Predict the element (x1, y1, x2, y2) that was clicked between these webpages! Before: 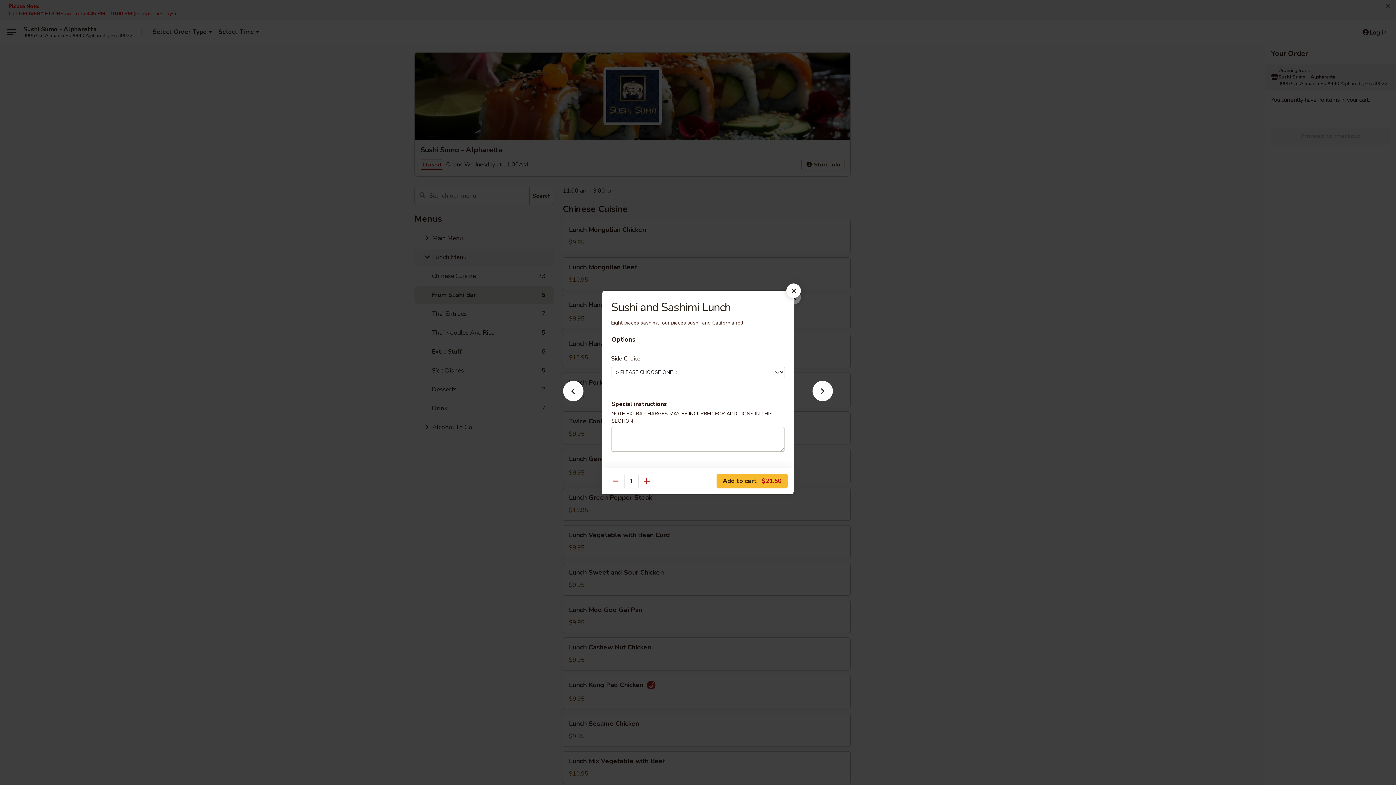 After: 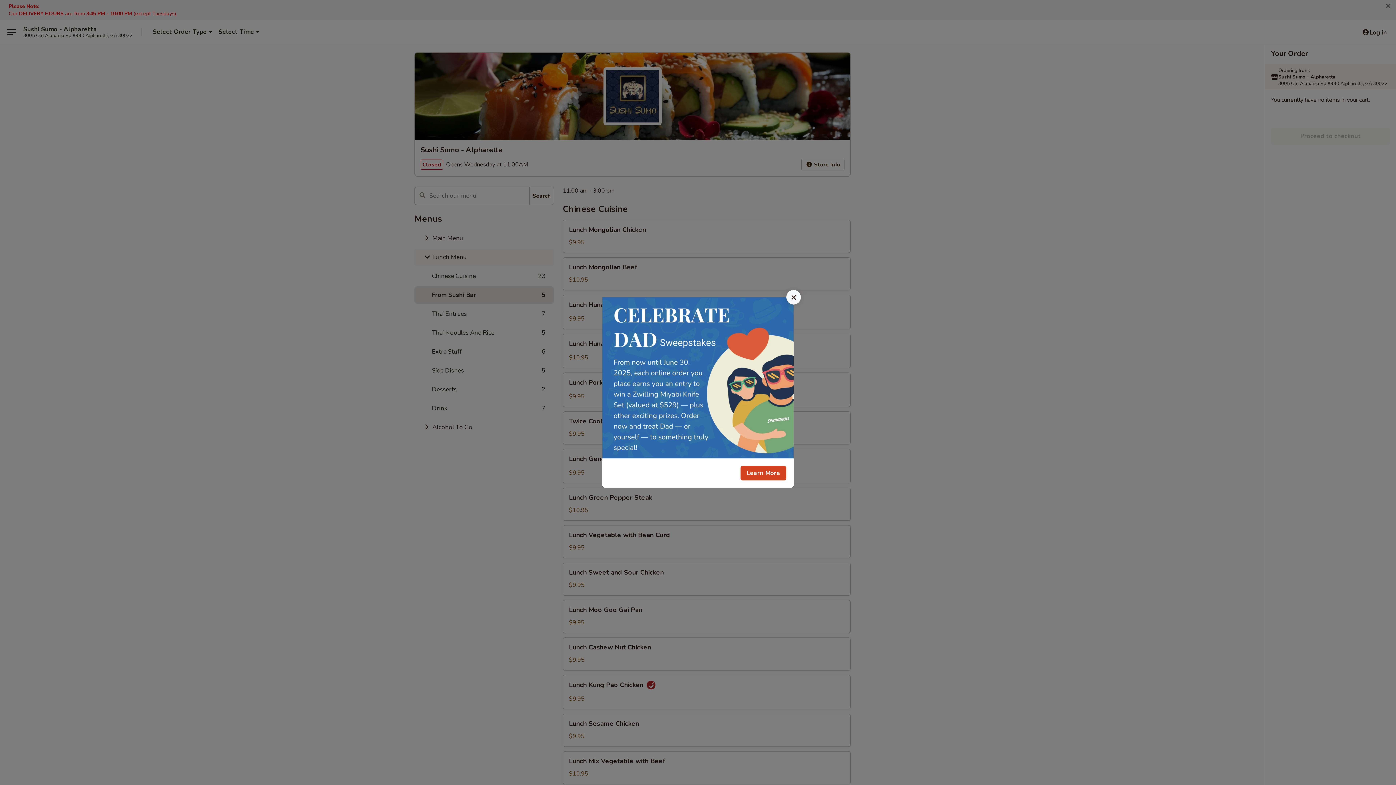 Action: bbox: (786, 283, 801, 298)